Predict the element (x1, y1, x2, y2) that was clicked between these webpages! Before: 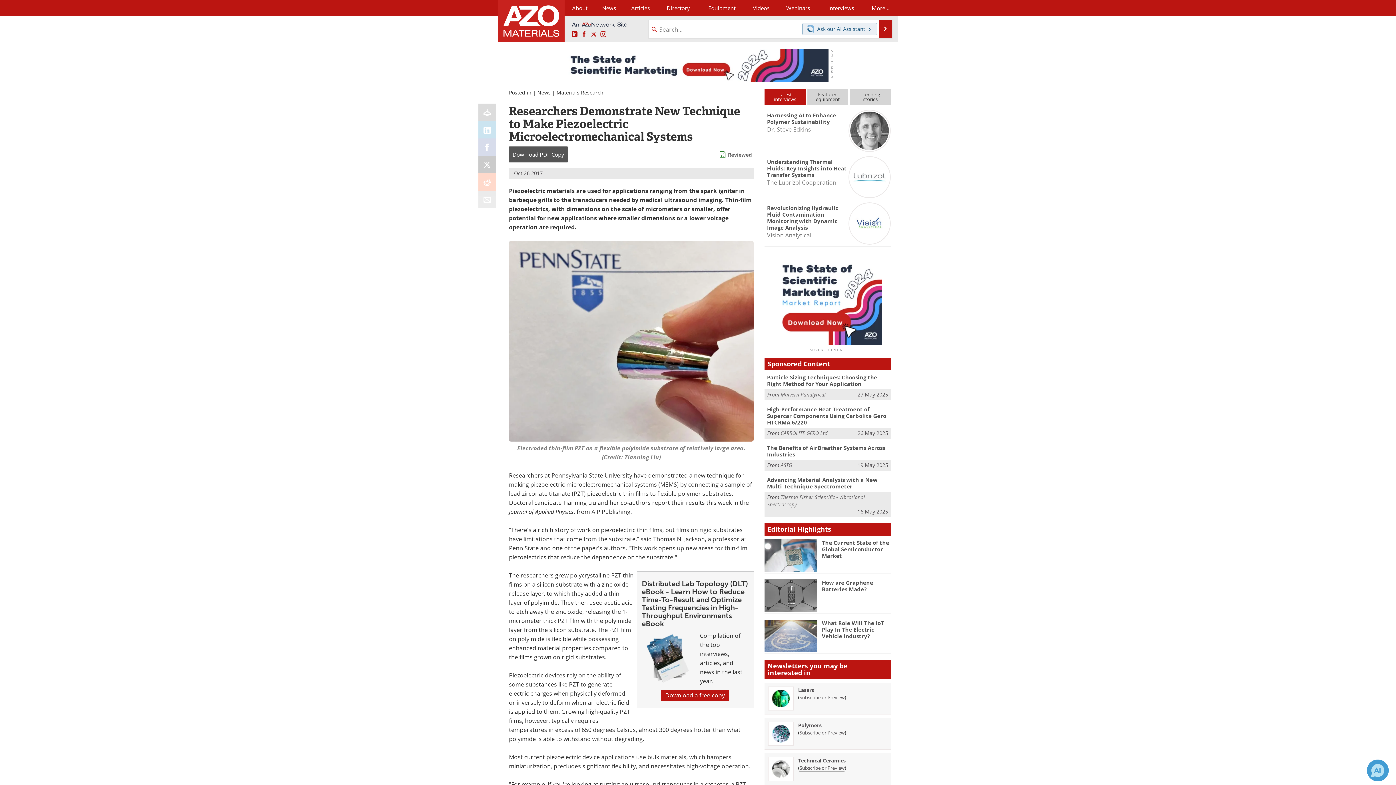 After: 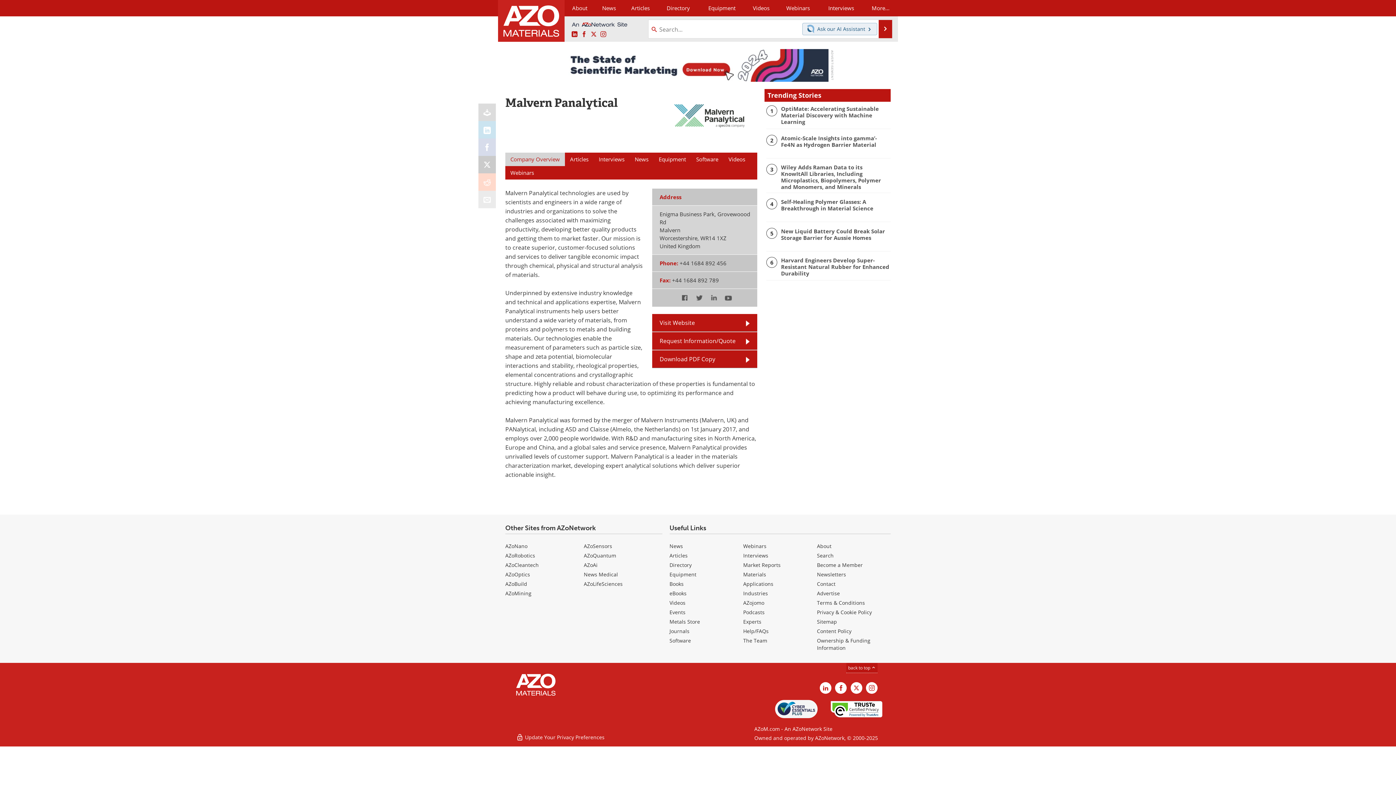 Action: bbox: (780, 391, 825, 398) label: Malvern Panalytical